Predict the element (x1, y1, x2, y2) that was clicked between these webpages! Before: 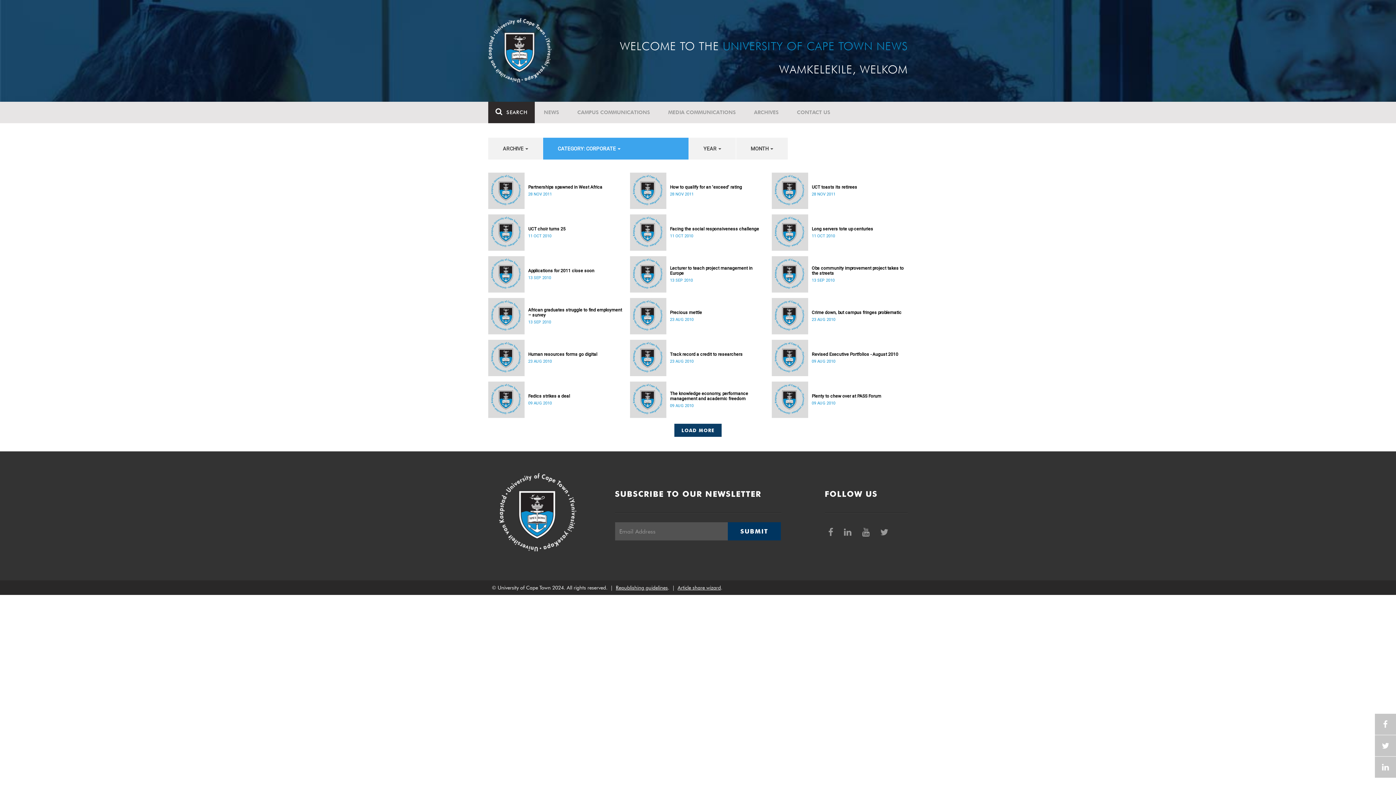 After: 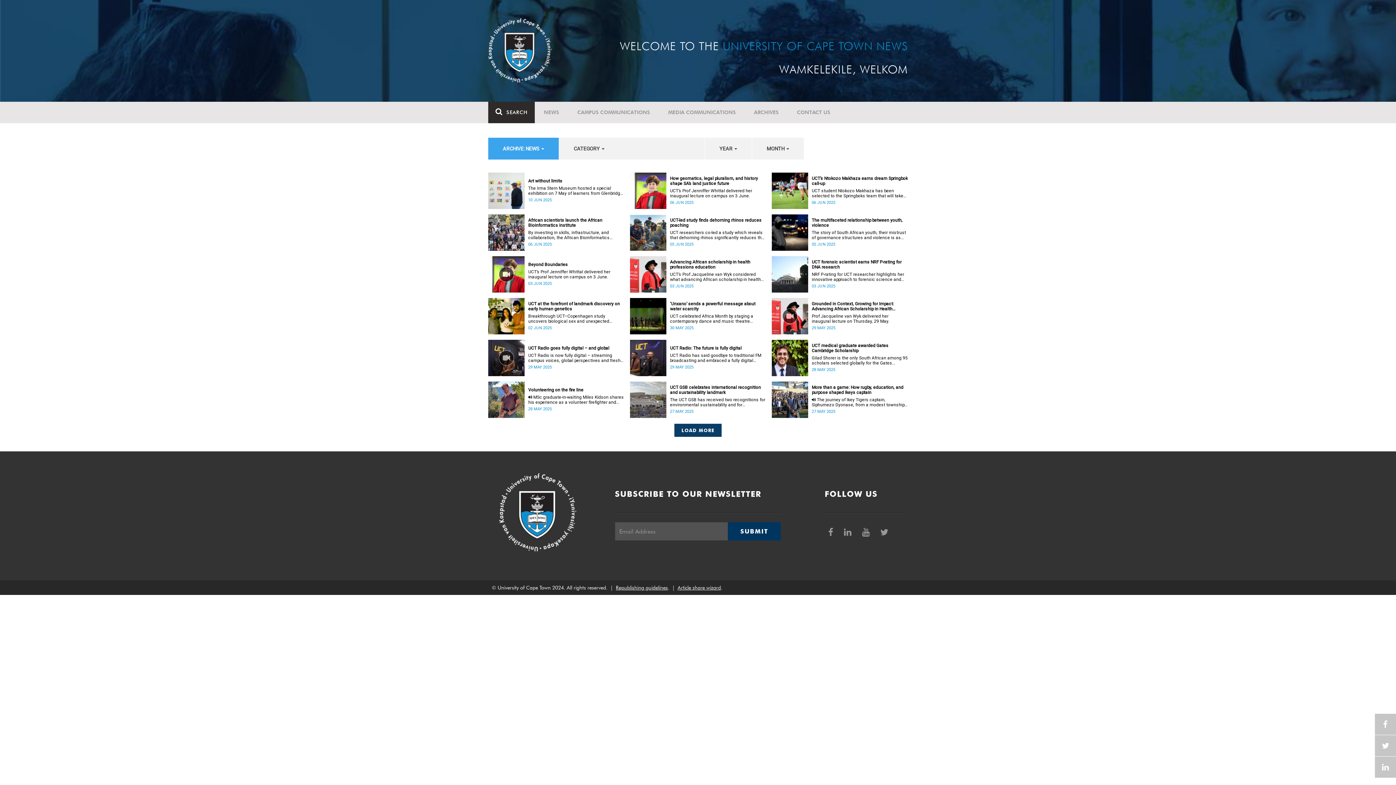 Action: label: ARCHIVES bbox: (745, 101, 788, 123)